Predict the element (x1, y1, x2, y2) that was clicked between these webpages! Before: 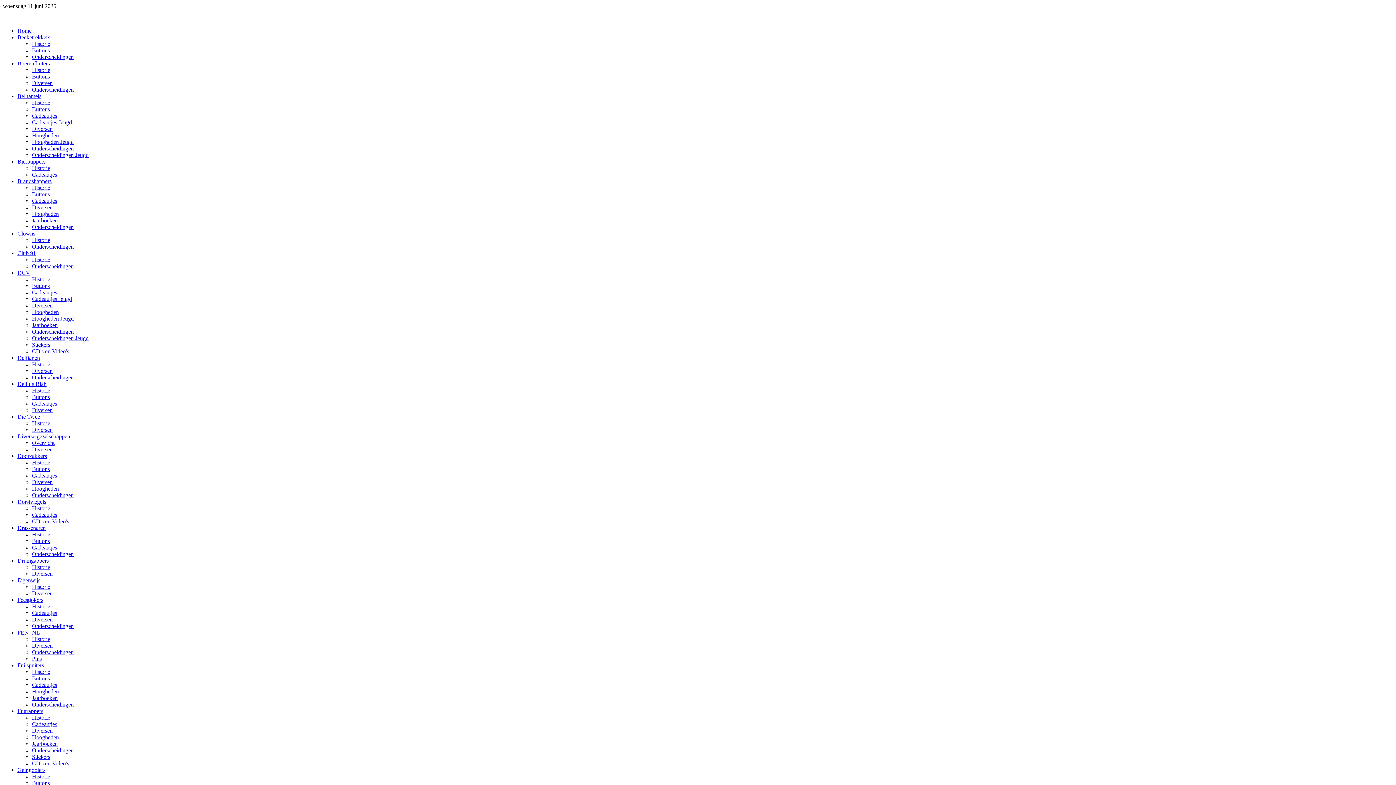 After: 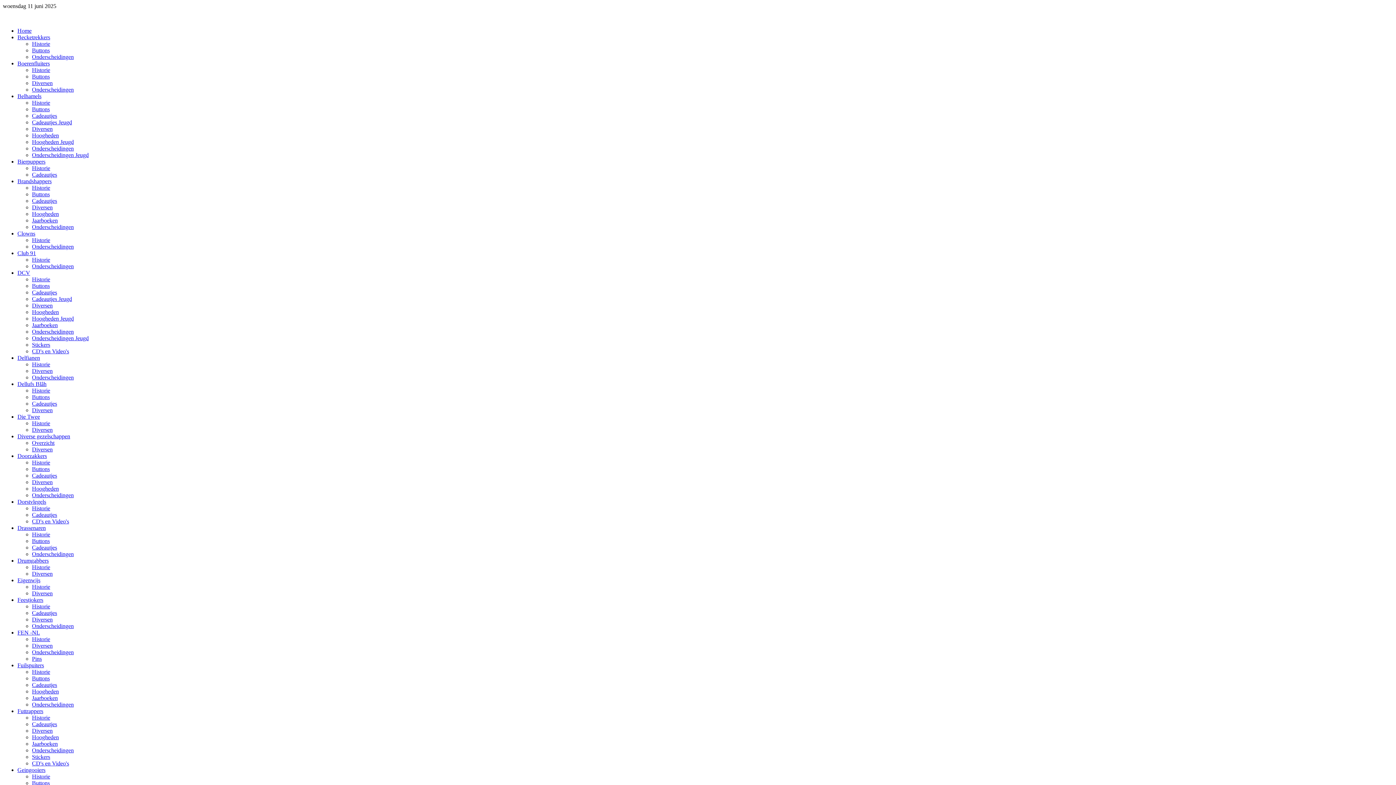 Action: label: Hoogheden bbox: (32, 688, 58, 694)